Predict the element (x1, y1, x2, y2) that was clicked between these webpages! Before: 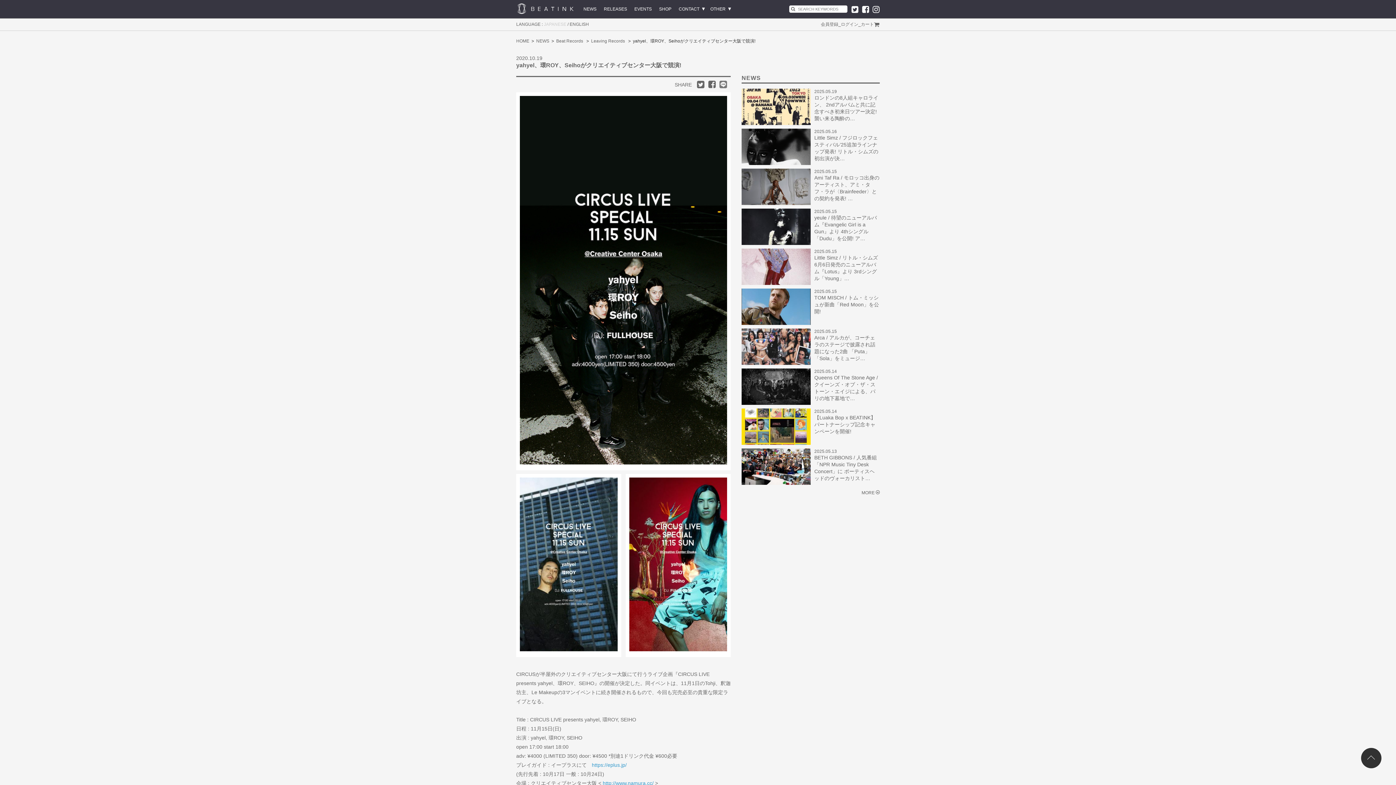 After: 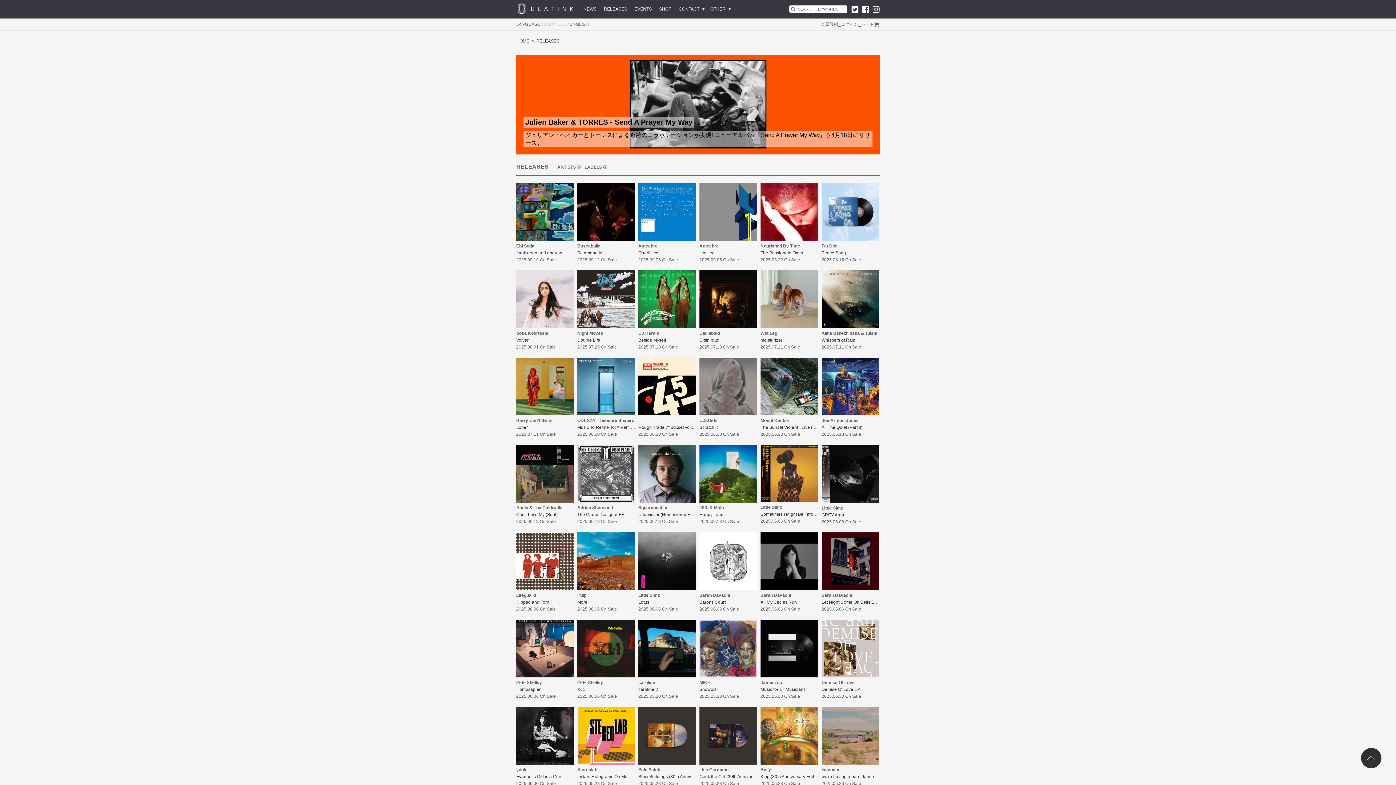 Action: bbox: (600, 0, 630, 18) label: RELEASES